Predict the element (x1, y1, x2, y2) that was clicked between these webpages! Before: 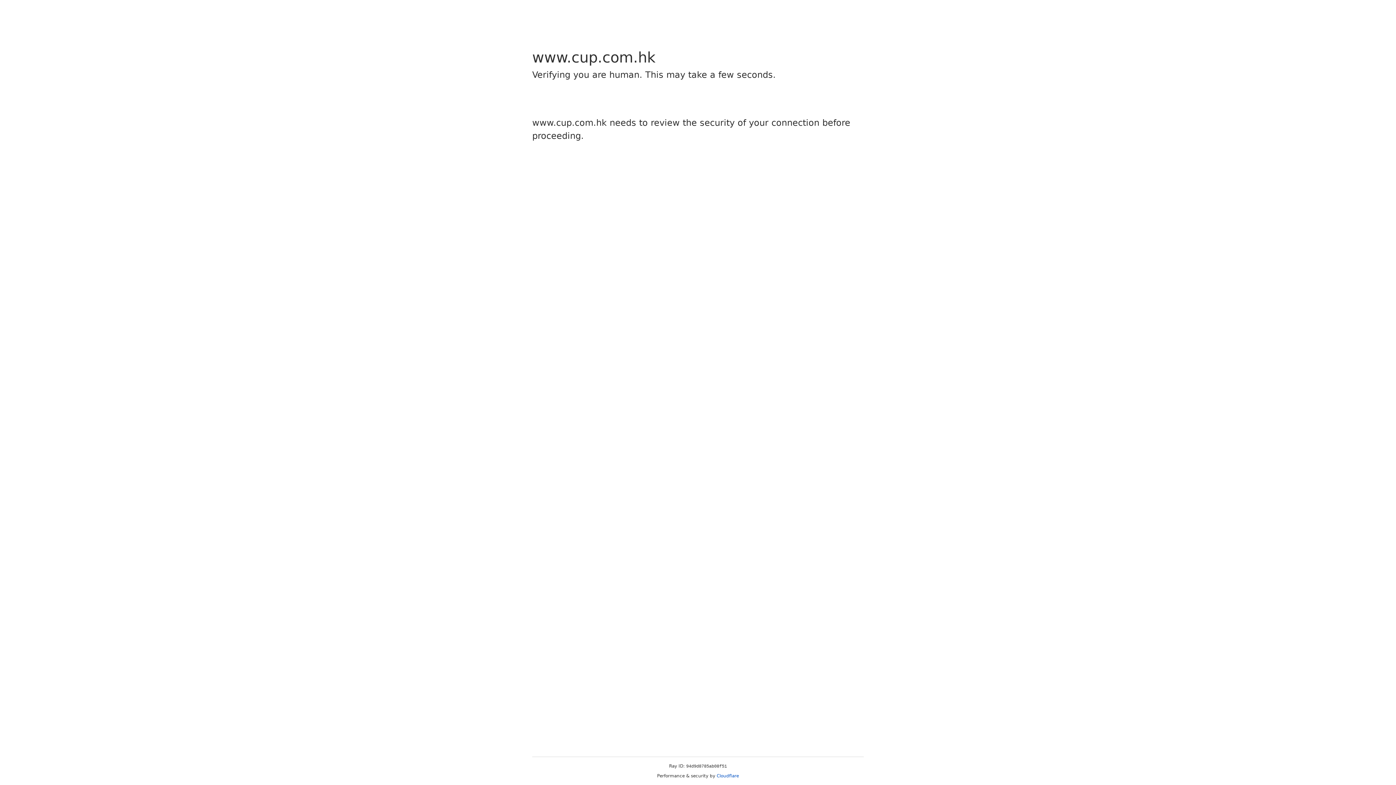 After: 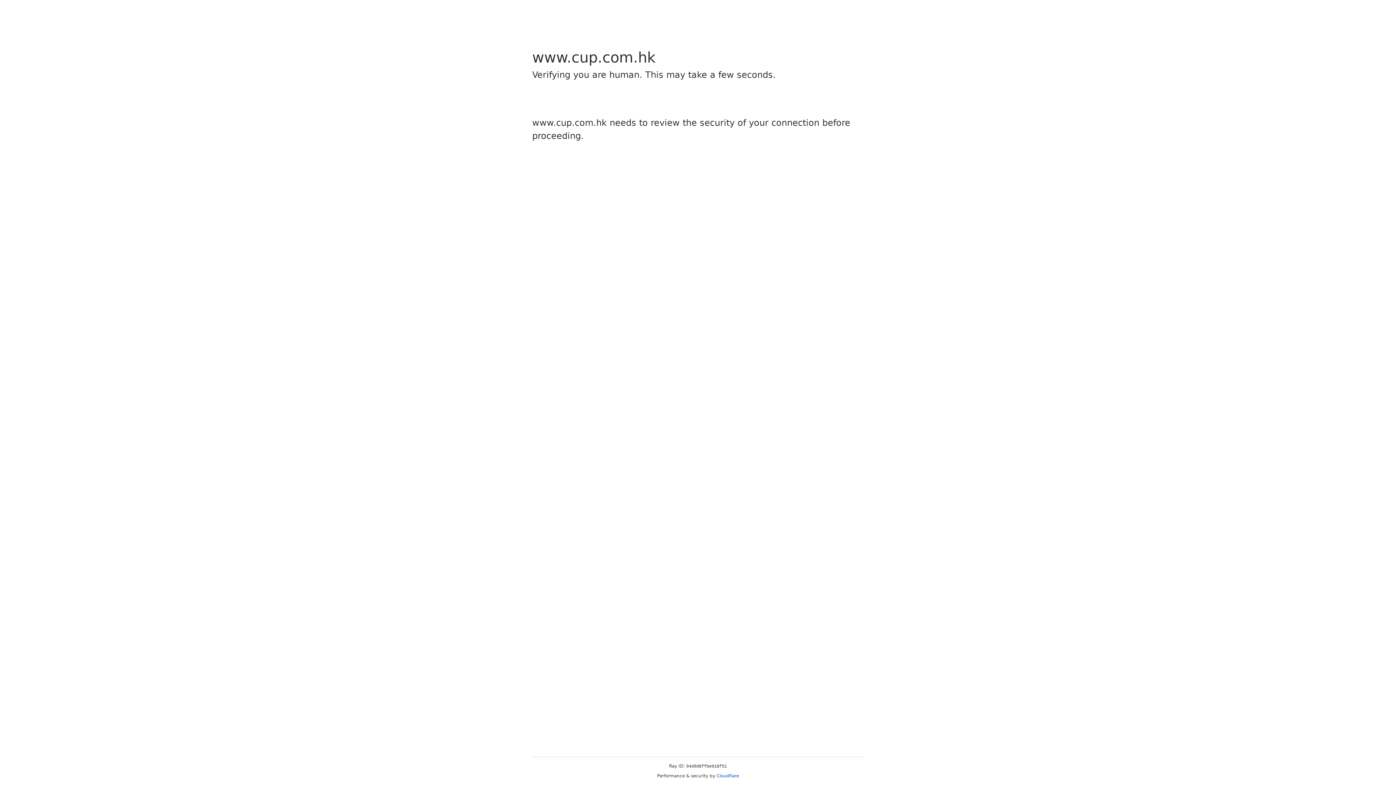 Action: label: Cloudflare bbox: (716, 773, 739, 778)